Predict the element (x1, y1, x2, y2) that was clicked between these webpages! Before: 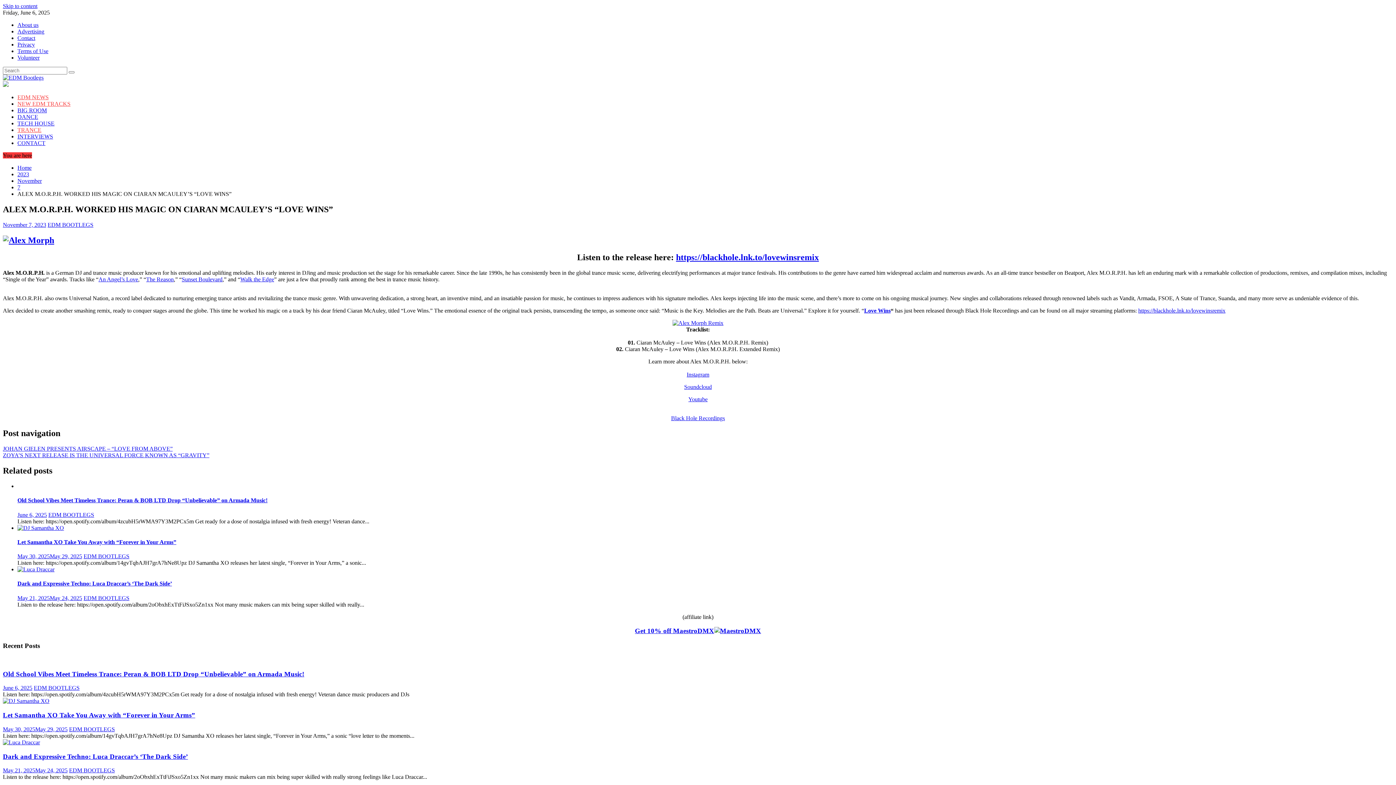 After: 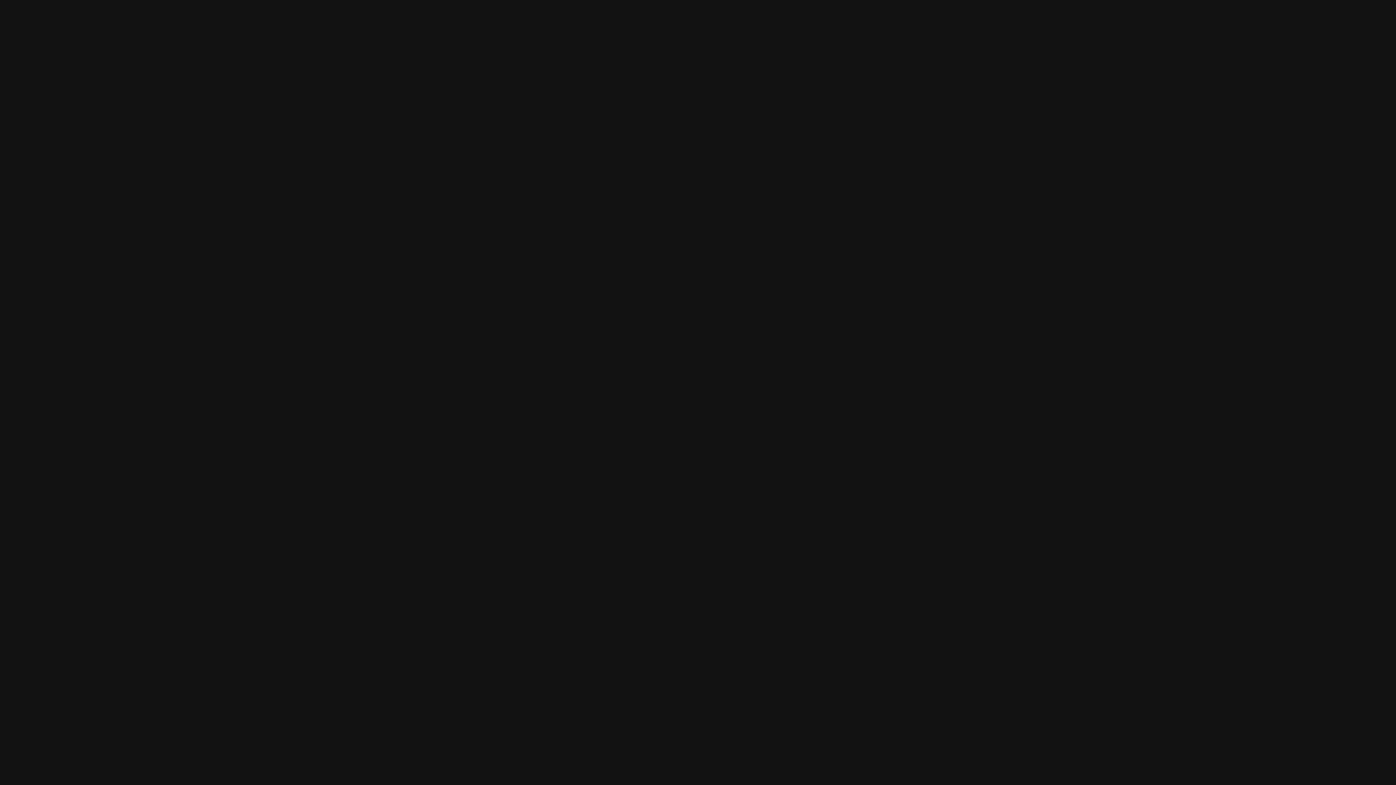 Action: label: Walk the Edge bbox: (240, 276, 274, 282)